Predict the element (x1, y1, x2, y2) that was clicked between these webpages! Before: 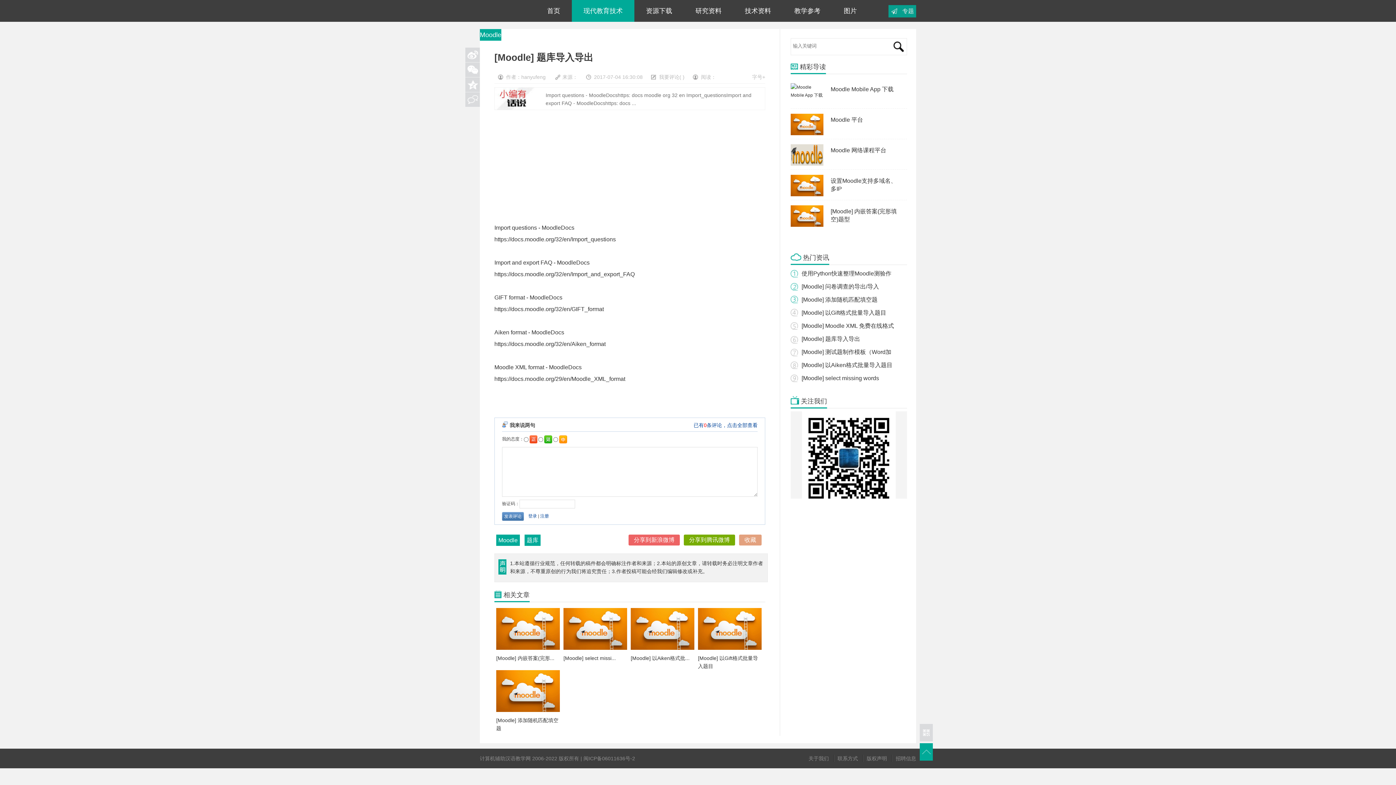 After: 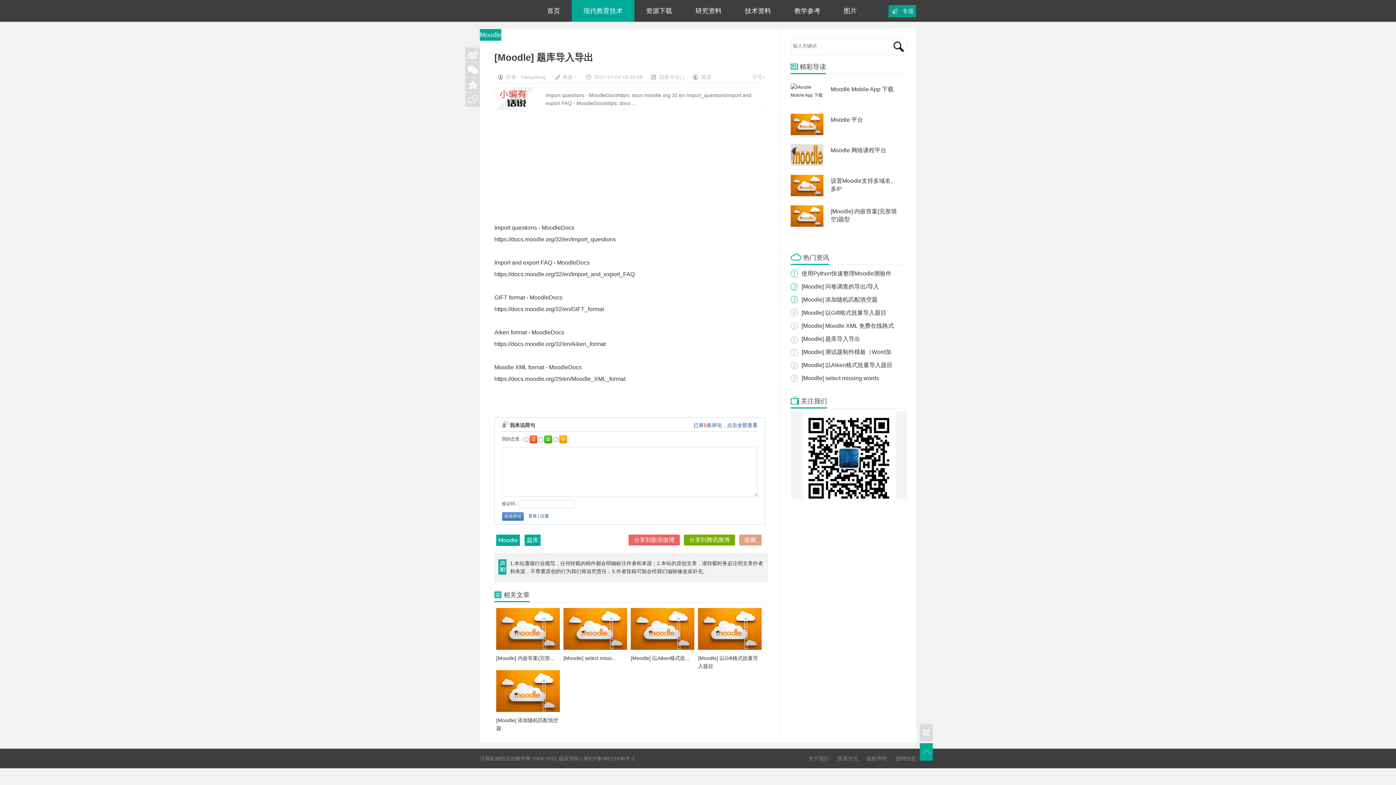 Action: bbox: (659, 74, 679, 80) label: 我要评论